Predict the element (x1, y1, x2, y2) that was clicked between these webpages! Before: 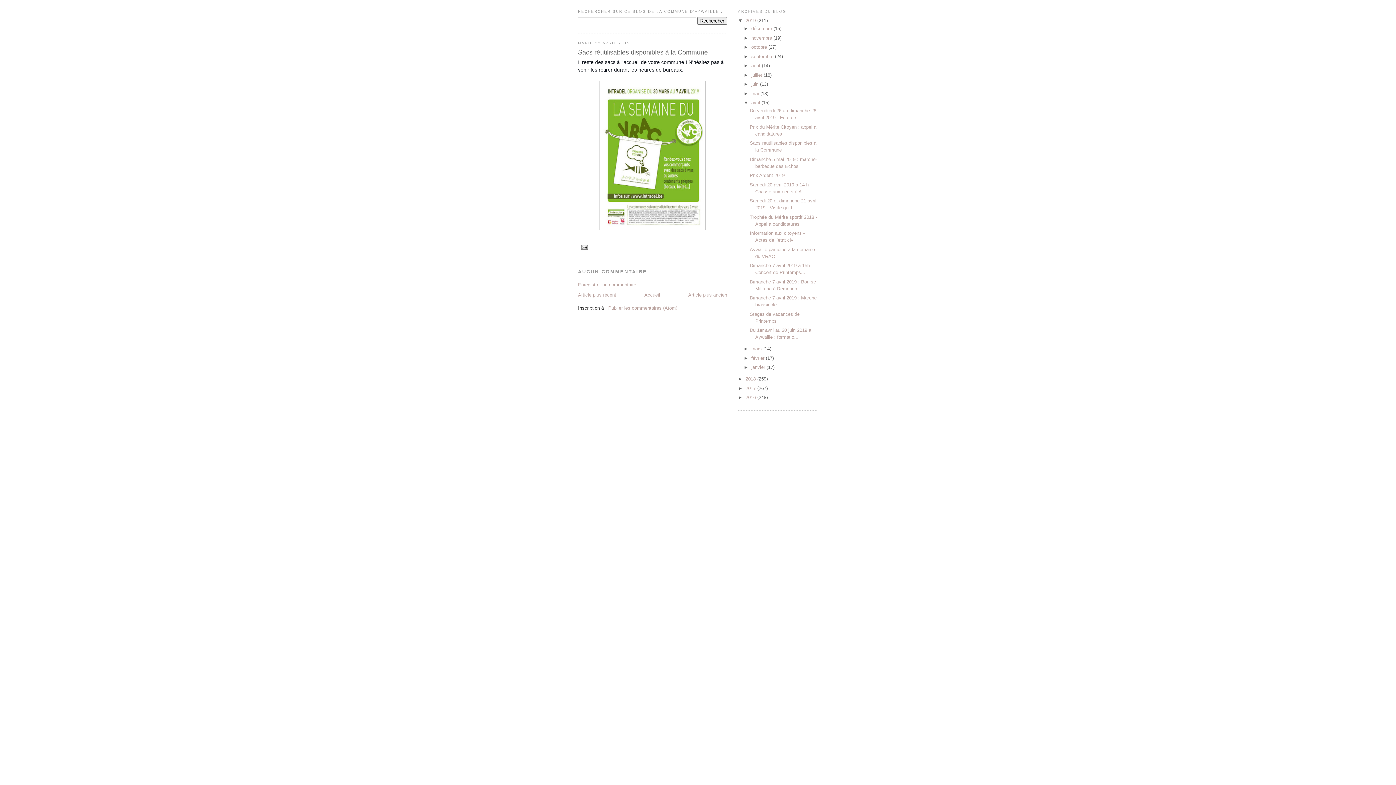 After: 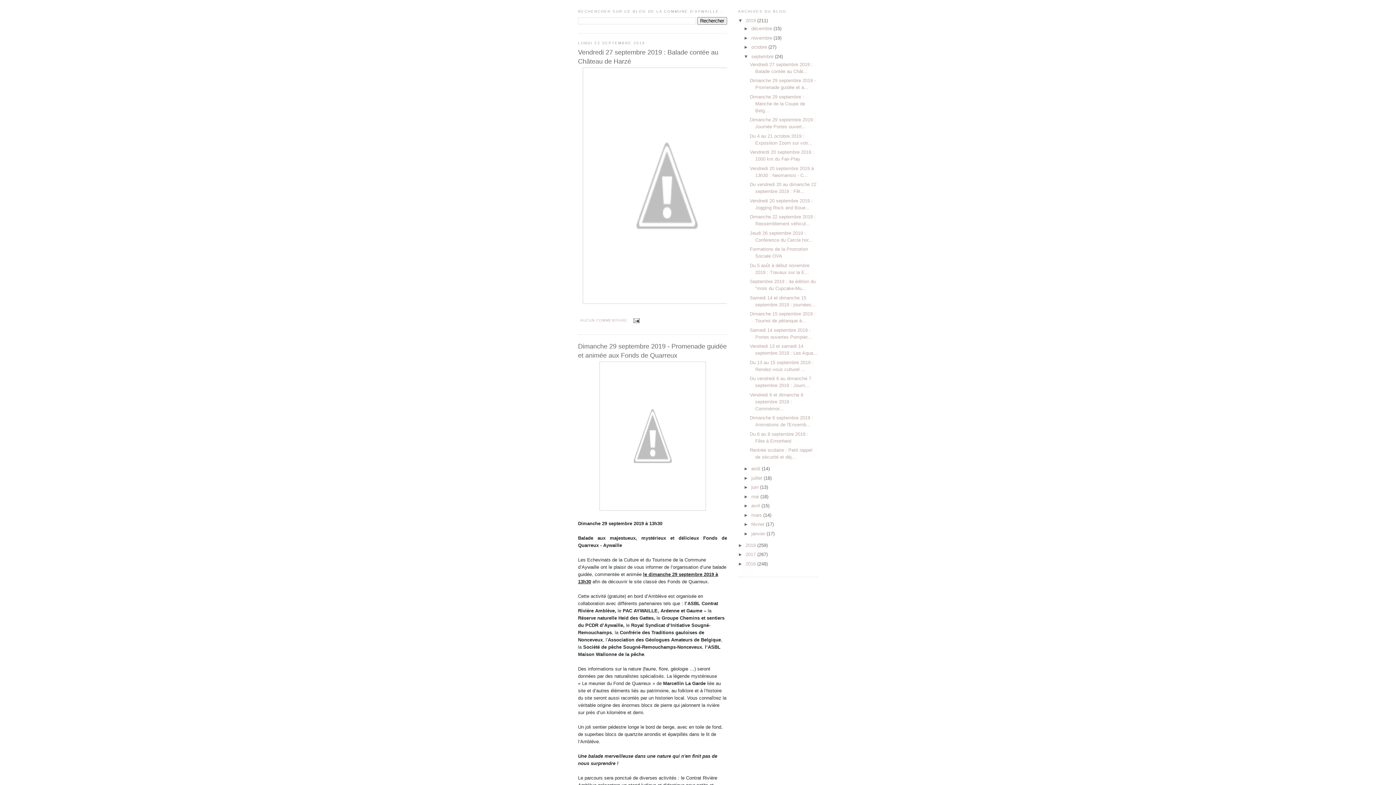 Action: label: septembre  bbox: (751, 53, 775, 59)